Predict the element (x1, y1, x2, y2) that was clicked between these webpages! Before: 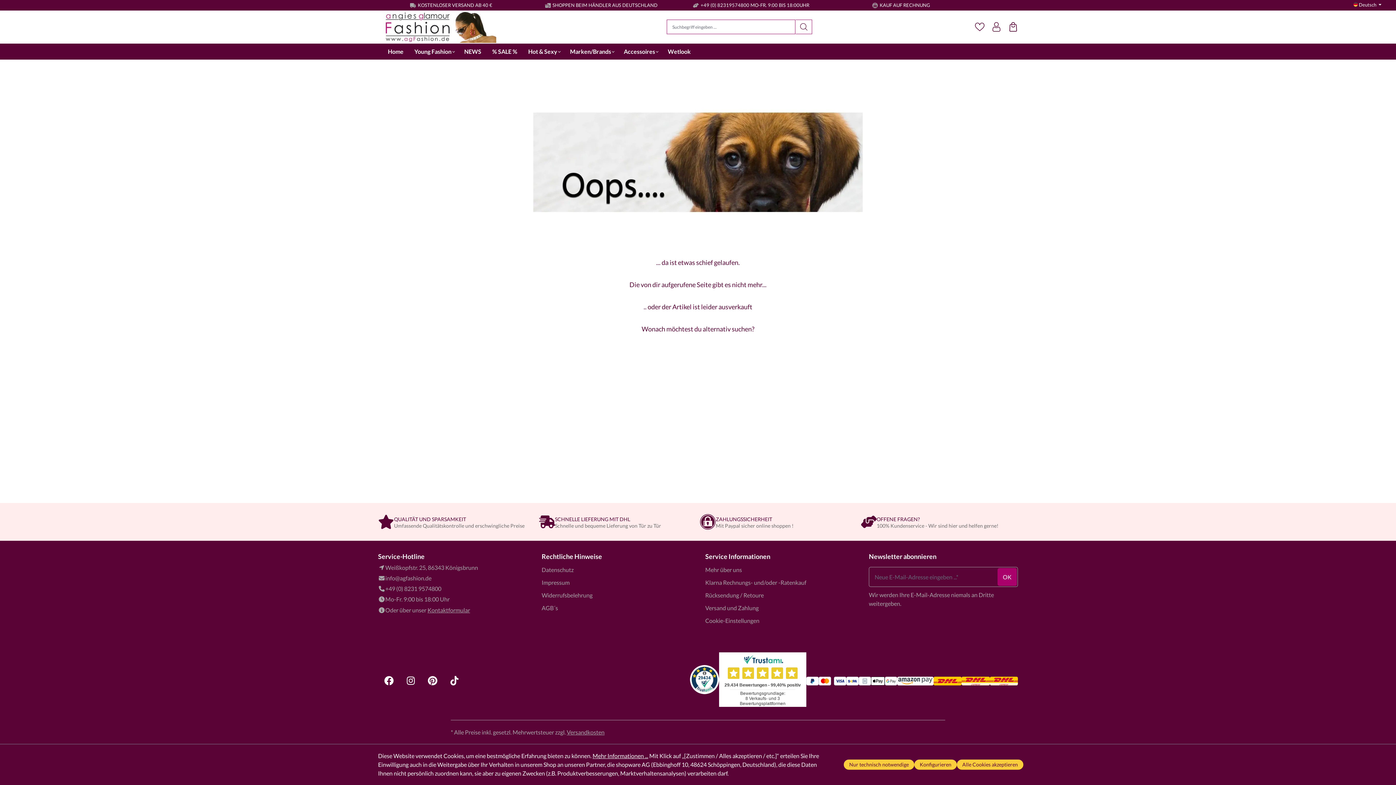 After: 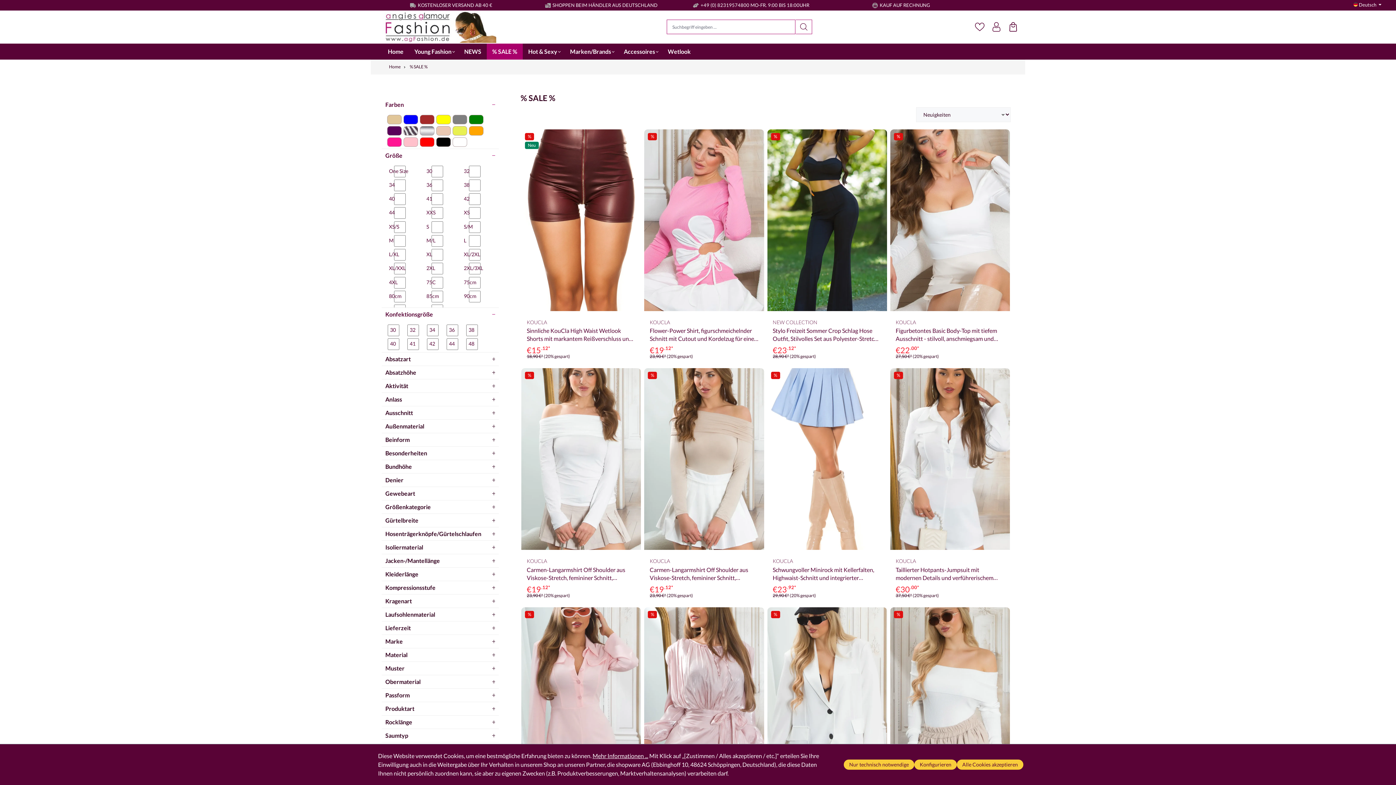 Action: label: % SALE % bbox: (486, 43, 522, 59)